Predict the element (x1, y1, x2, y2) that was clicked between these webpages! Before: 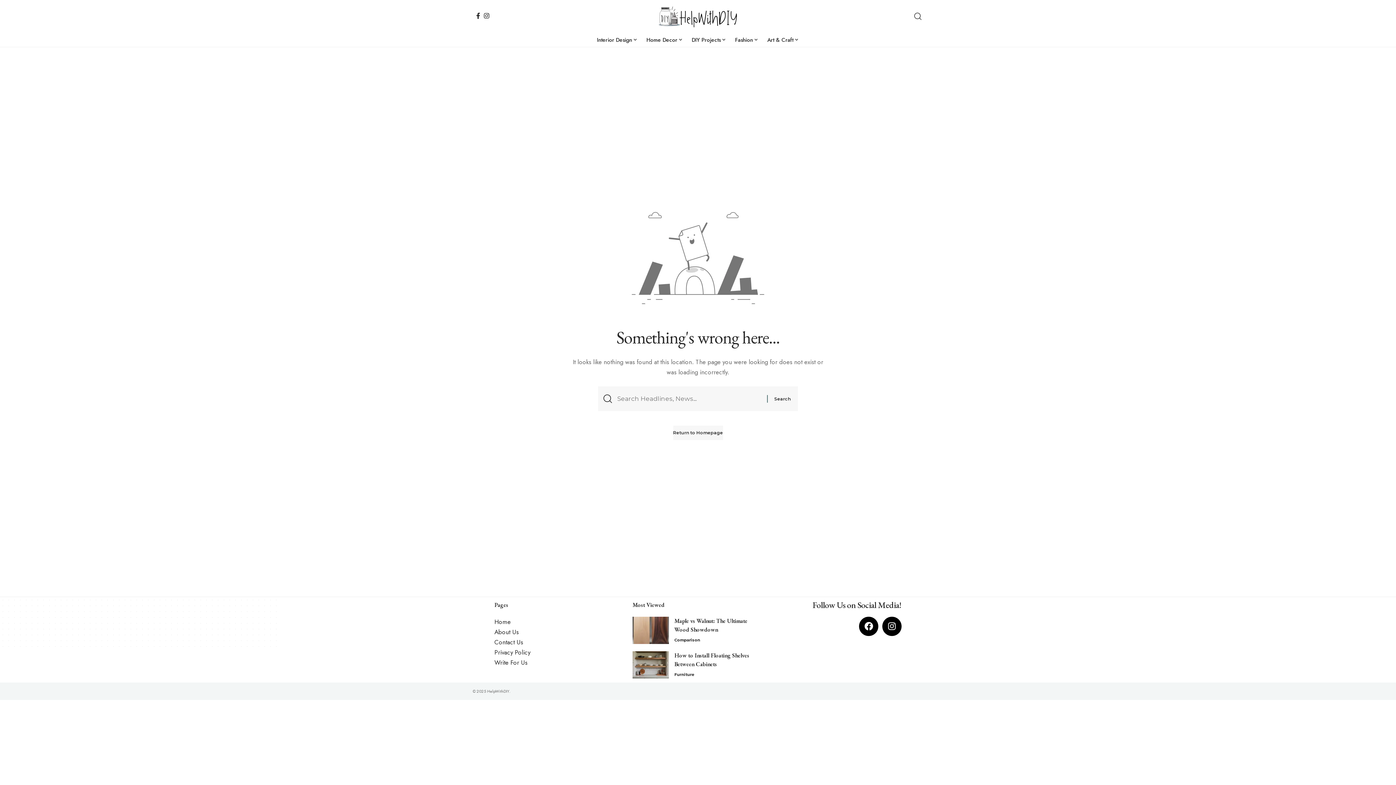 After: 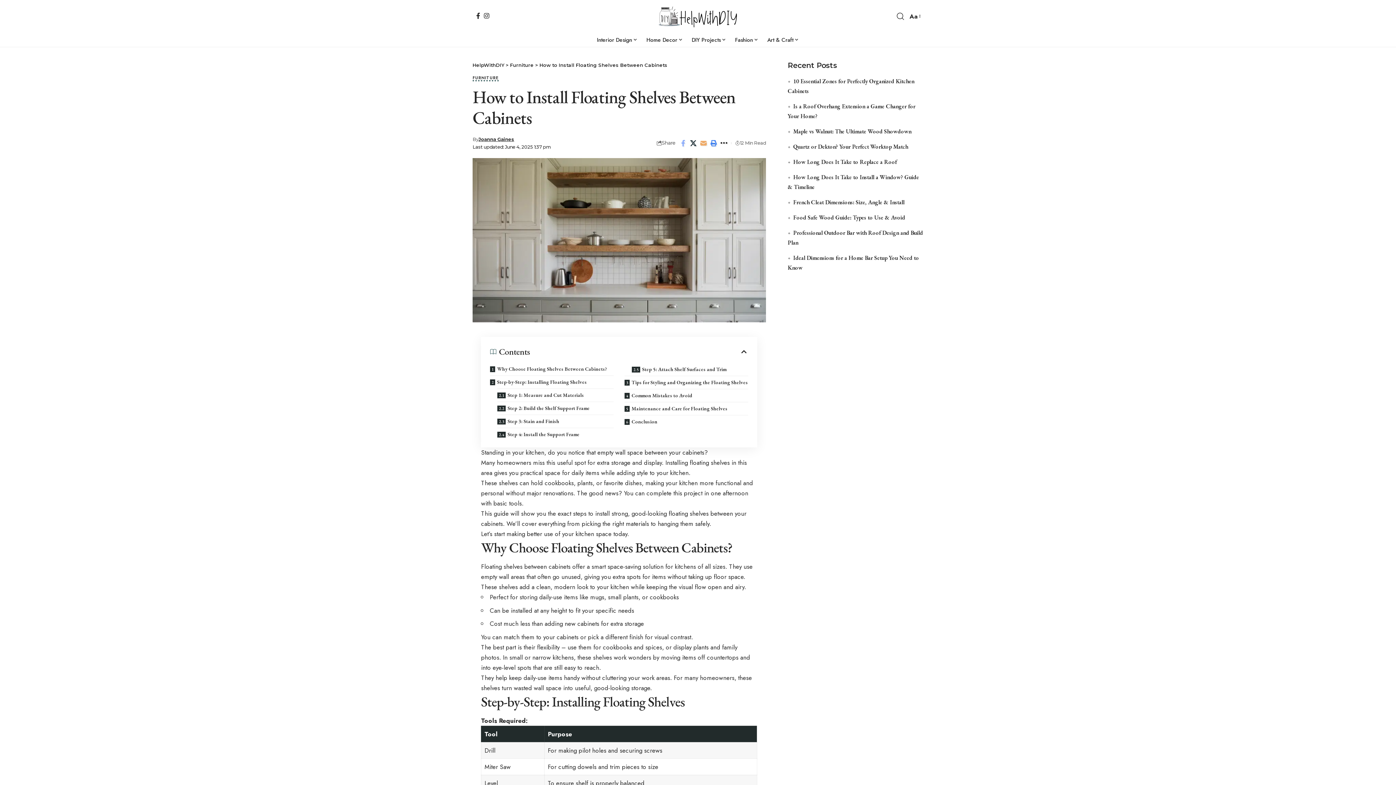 Action: bbox: (632, 651, 669, 678)